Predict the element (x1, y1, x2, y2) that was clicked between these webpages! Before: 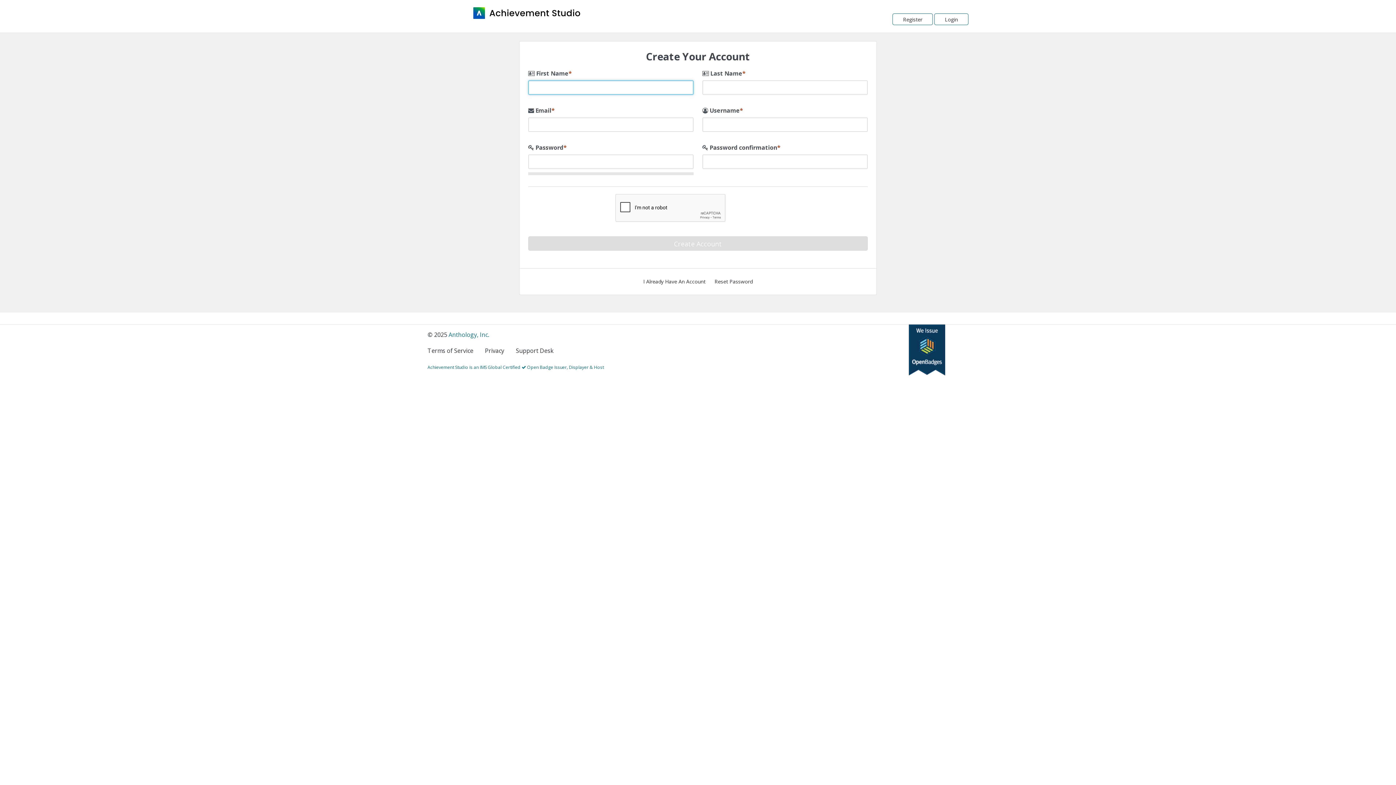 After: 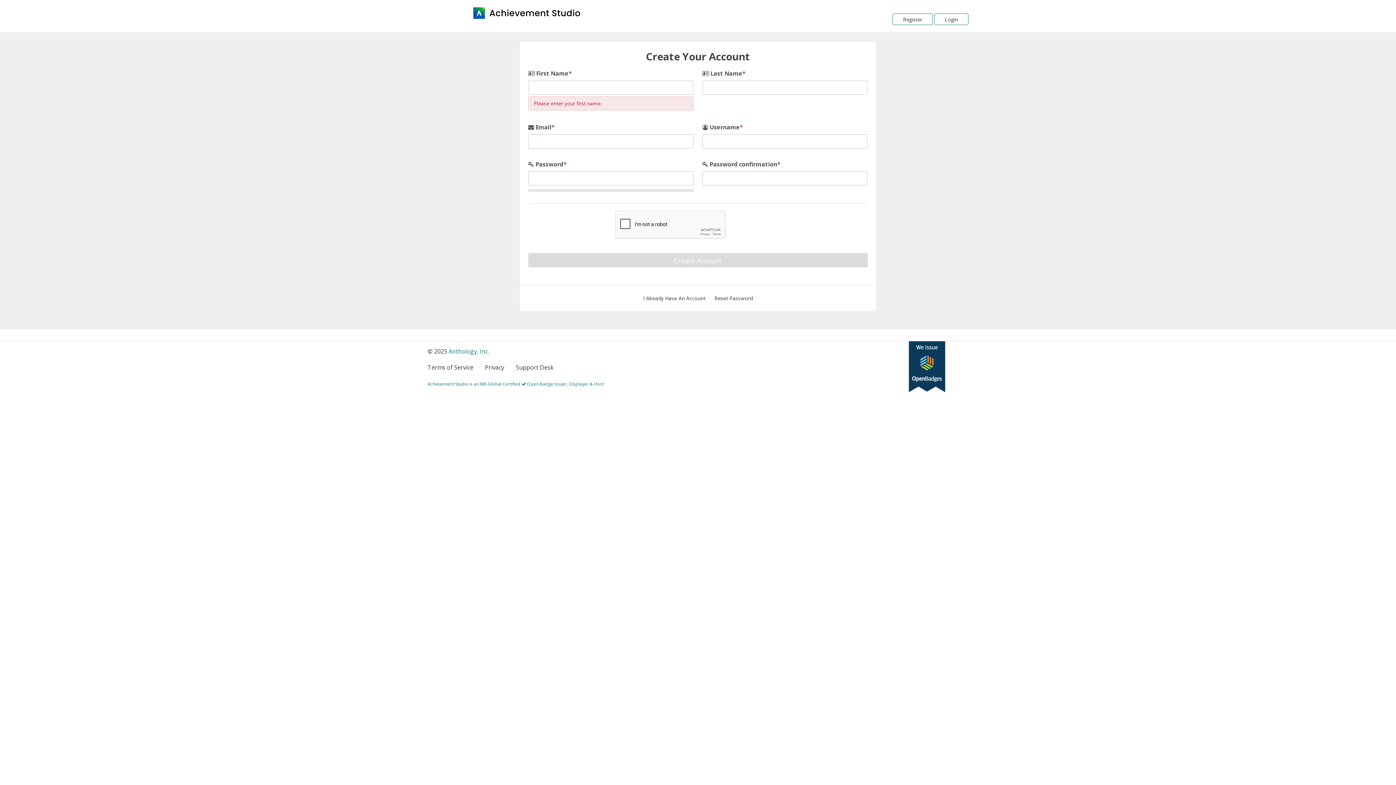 Action: bbox: (516, 346, 553, 354) label: Support Desk